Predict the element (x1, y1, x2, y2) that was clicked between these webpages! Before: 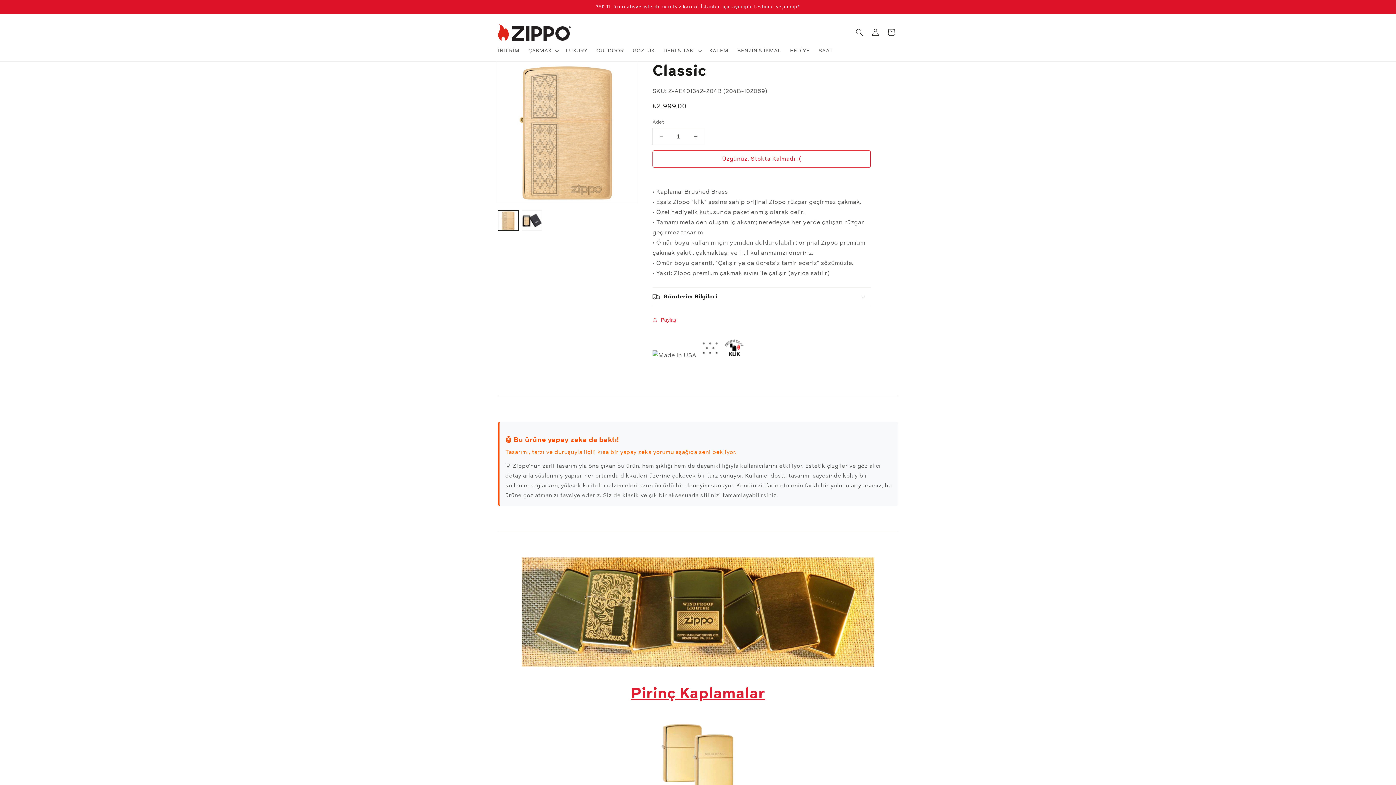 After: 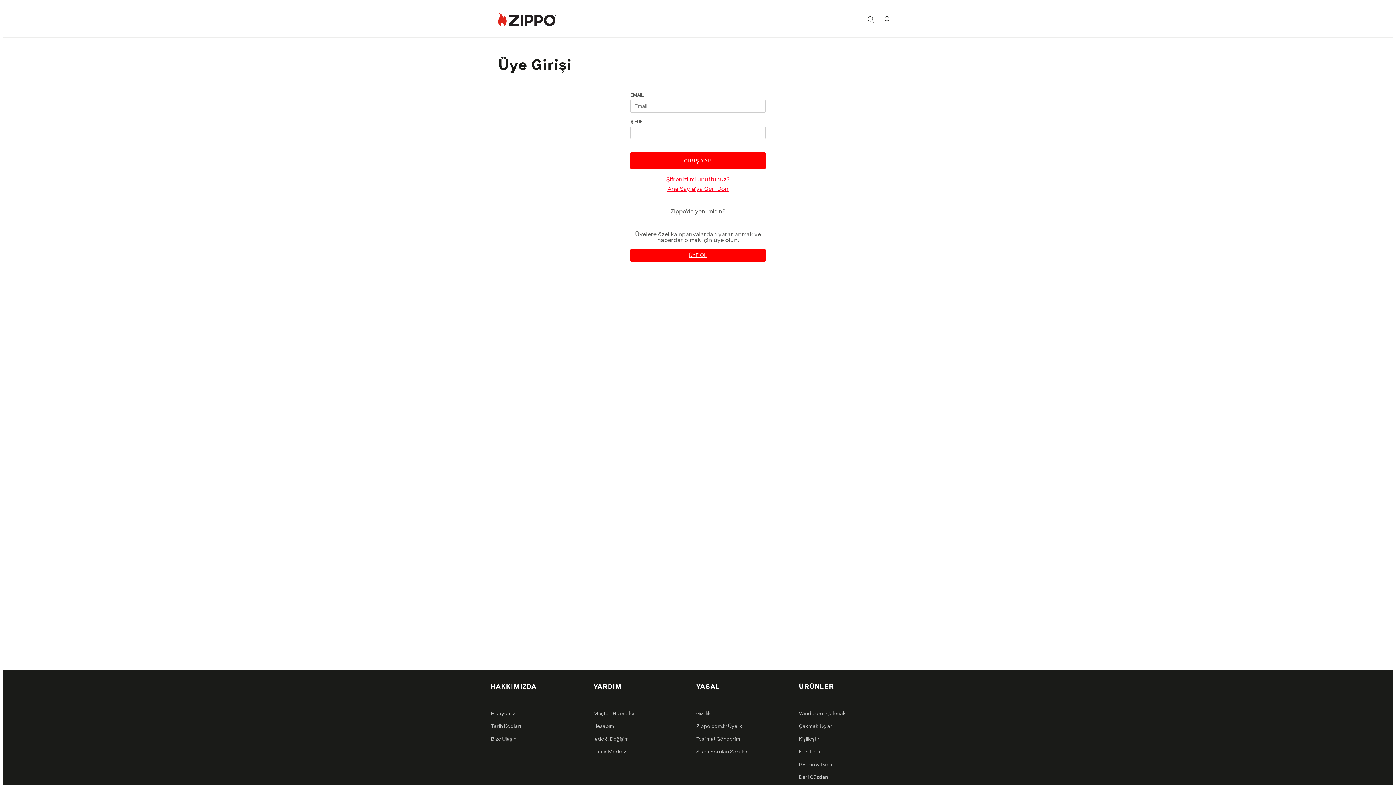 Action: bbox: (867, 24, 883, 40) label: Log in